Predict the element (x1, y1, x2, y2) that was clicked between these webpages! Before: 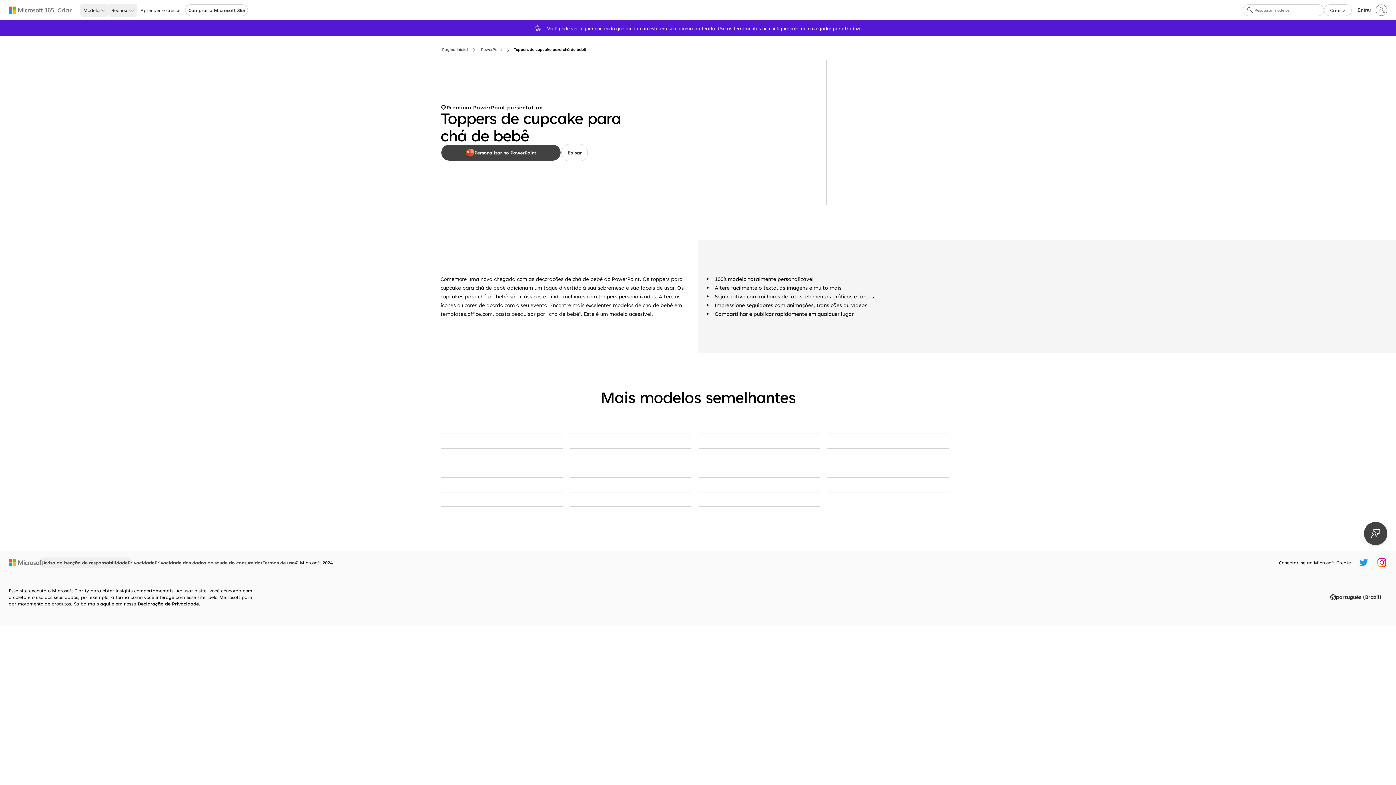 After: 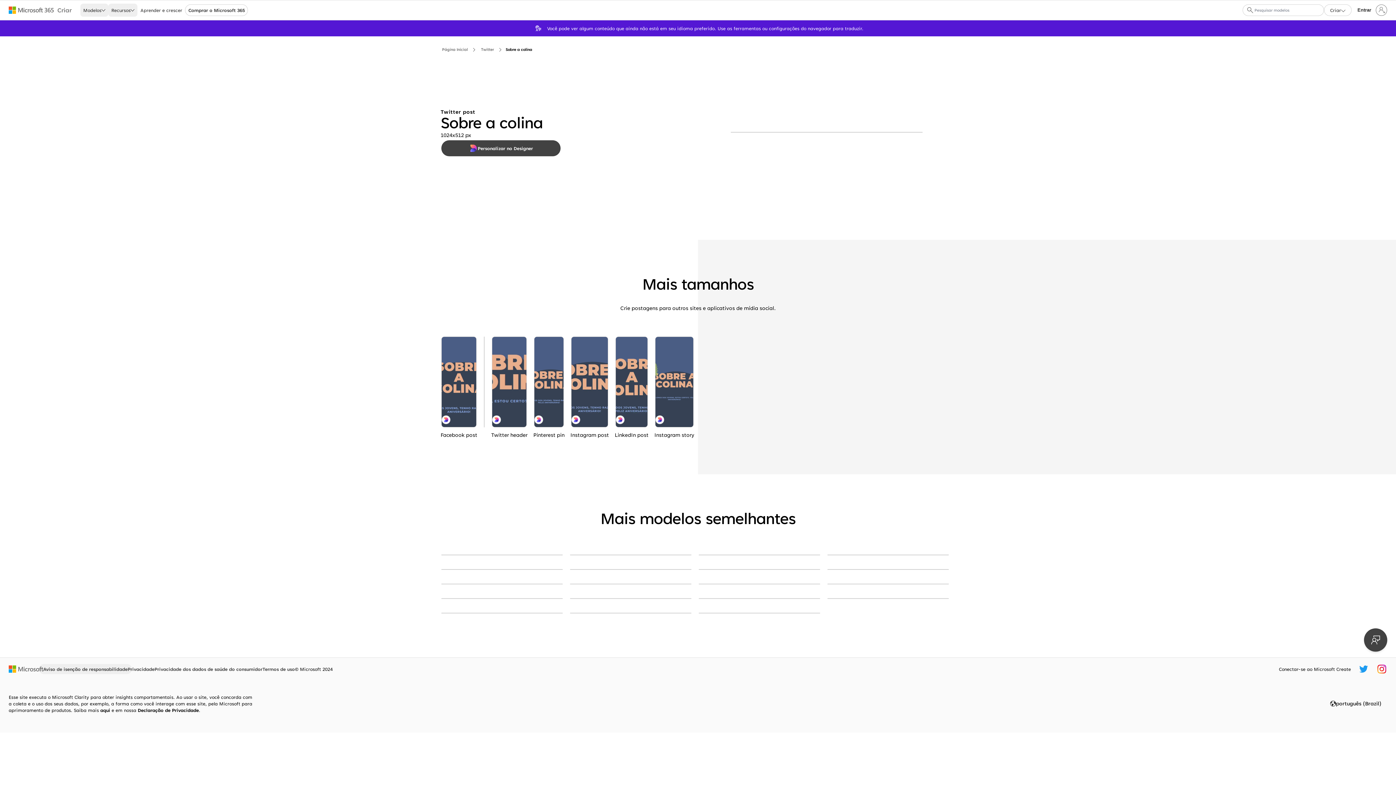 Action: bbox: (570, 492, 691, 492) label: Sobre a colina blue modern-bold